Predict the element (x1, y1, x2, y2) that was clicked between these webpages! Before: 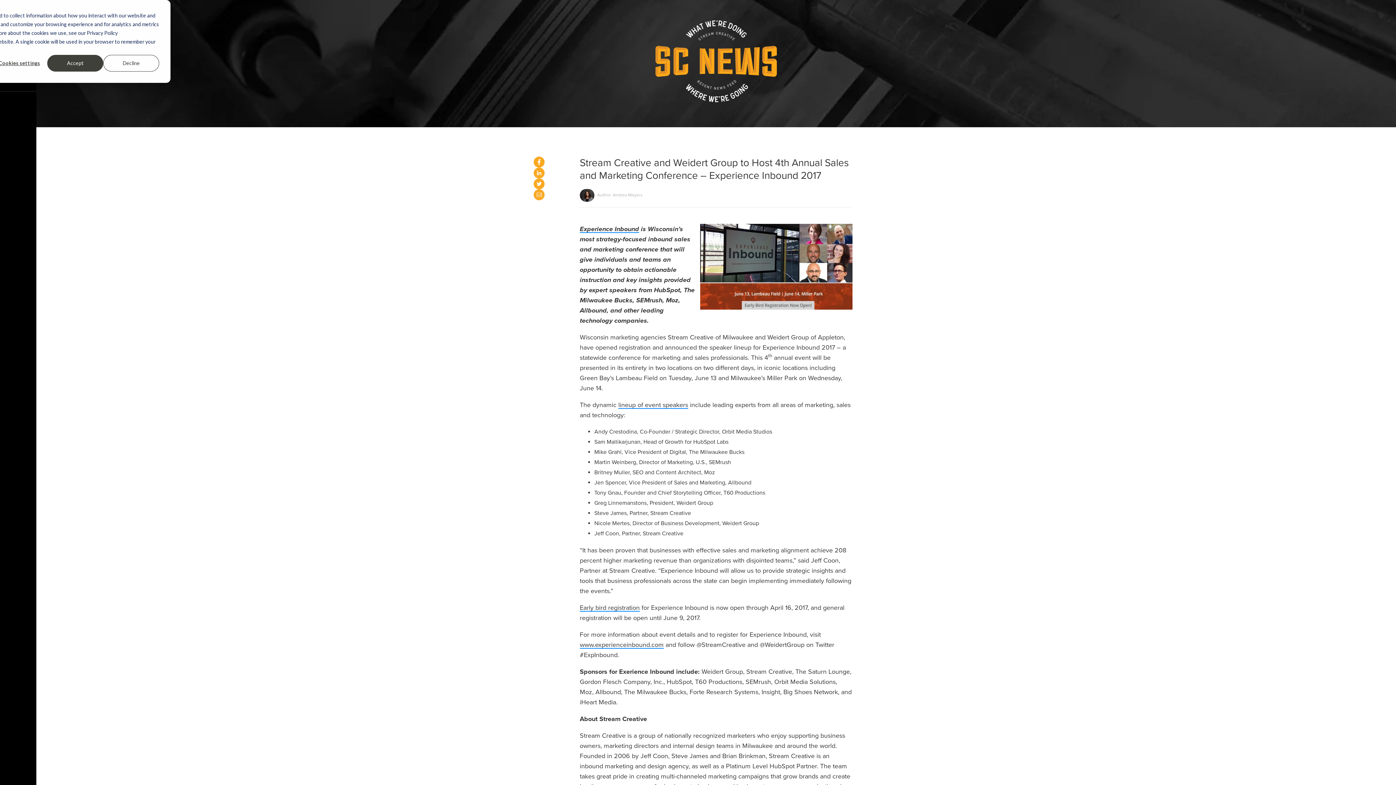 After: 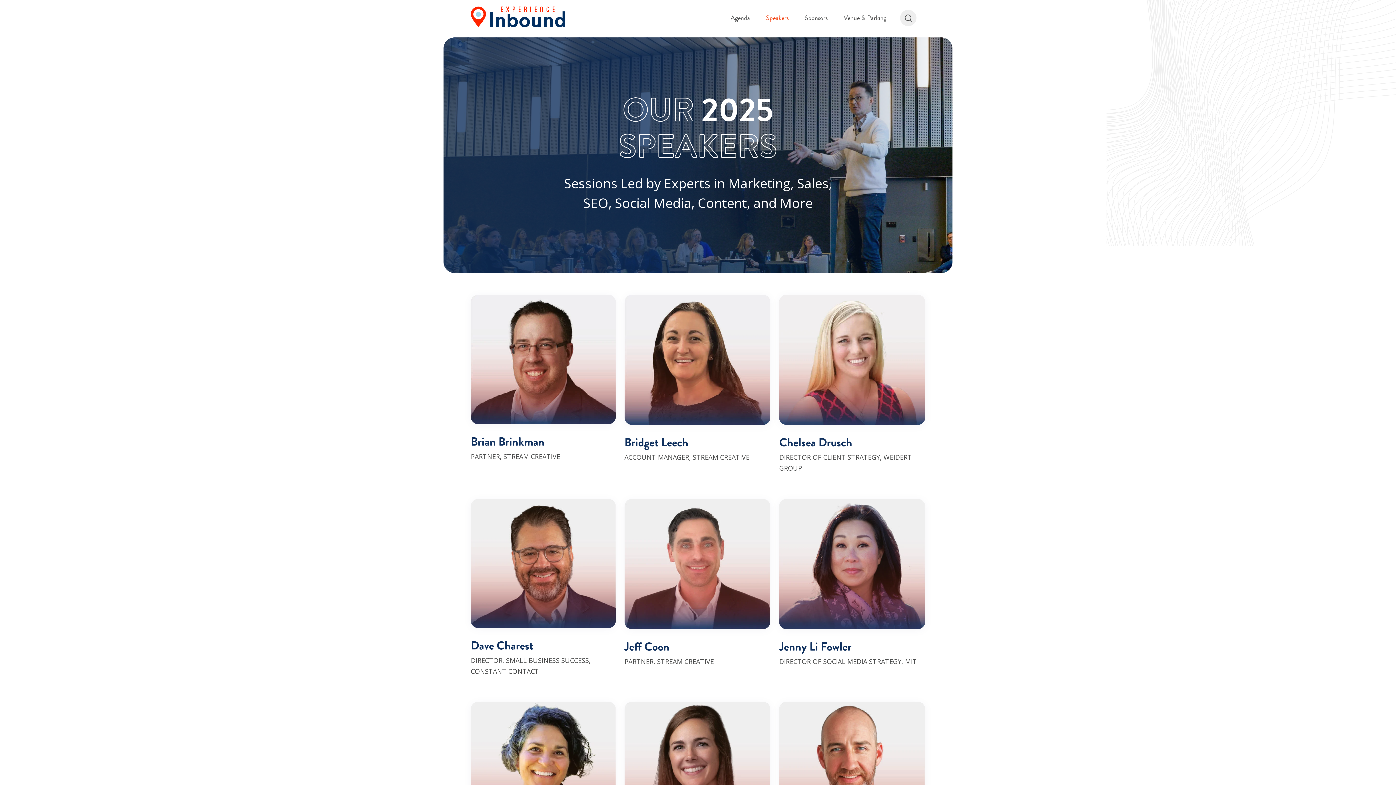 Action: label: lineup of event speakers bbox: (618, 400, 688, 408)